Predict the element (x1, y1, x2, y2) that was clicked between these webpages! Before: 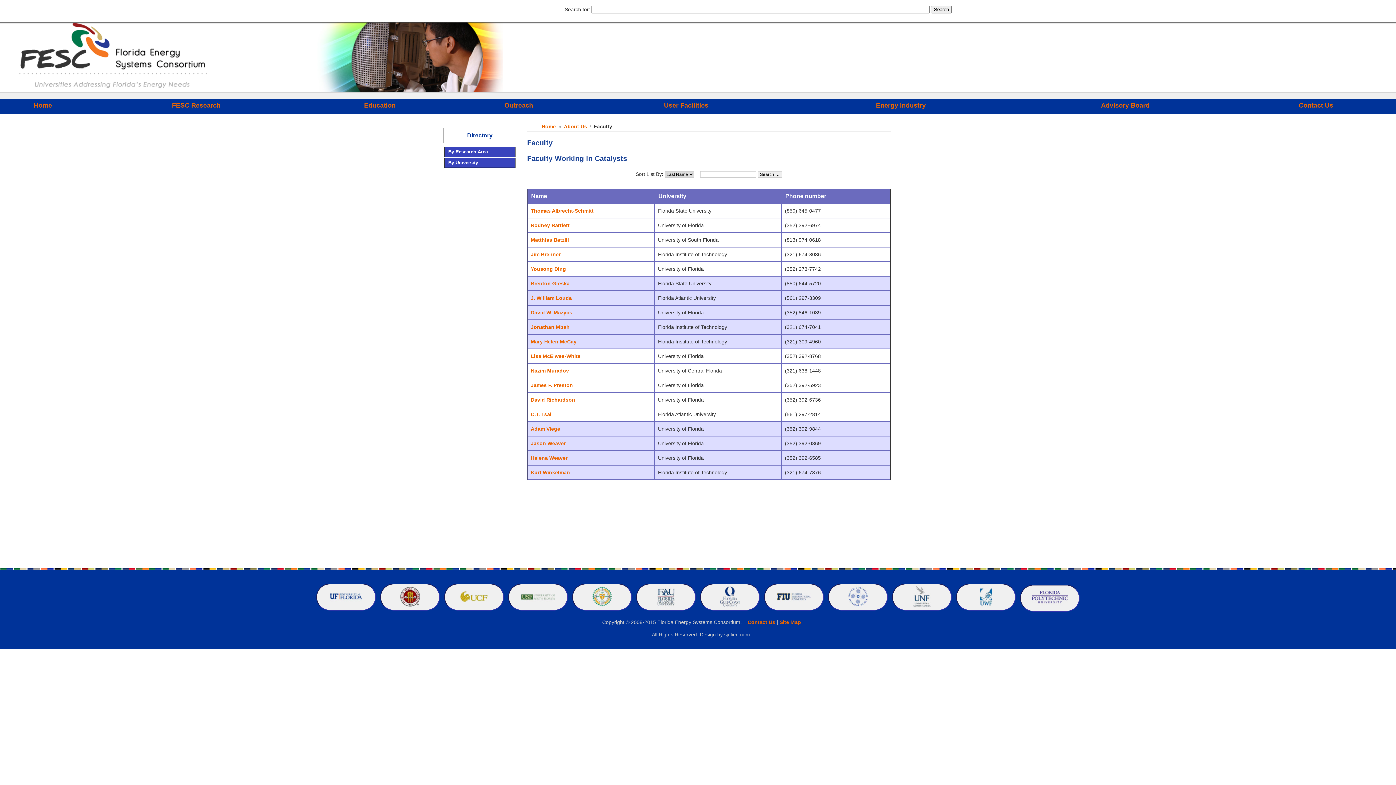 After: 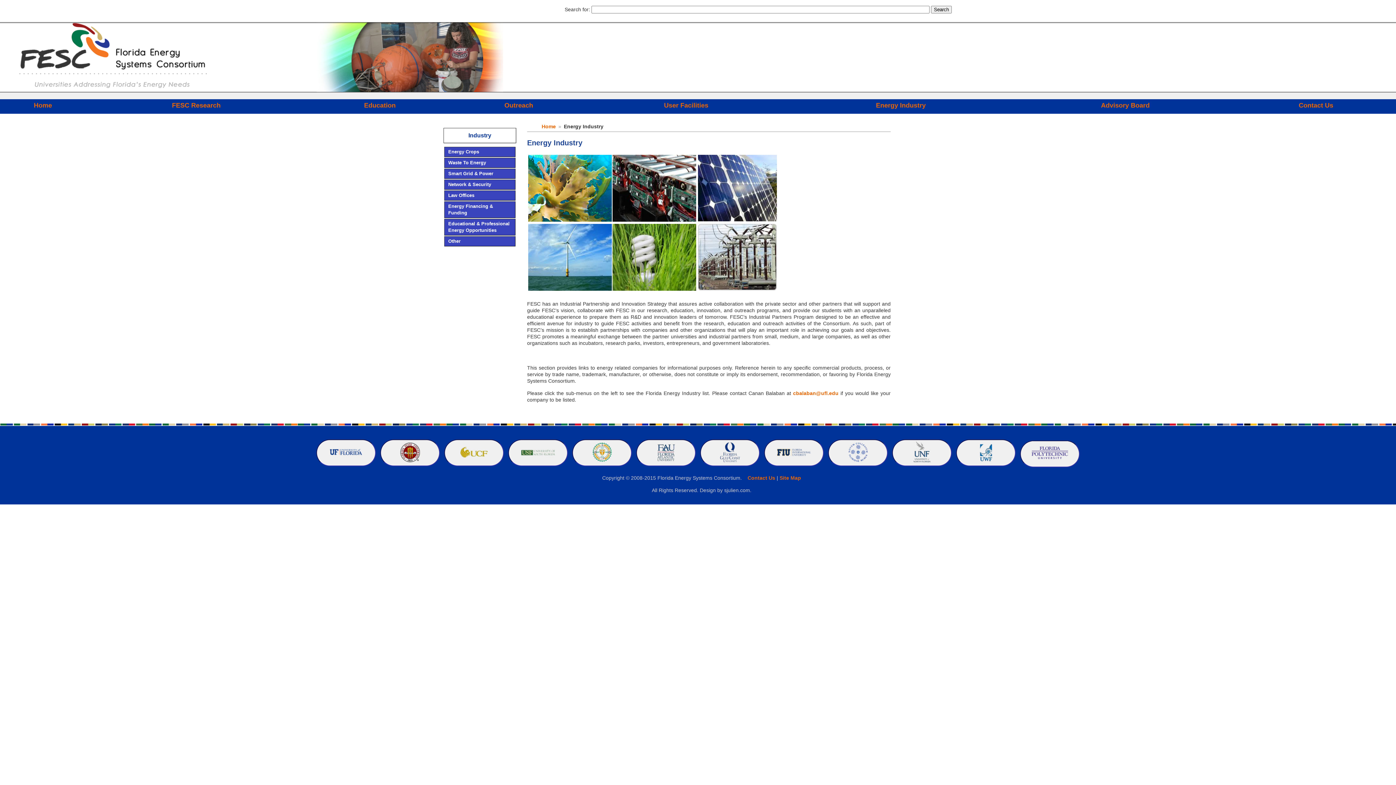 Action: bbox: (876, 101, 926, 109) label: Energy Industry